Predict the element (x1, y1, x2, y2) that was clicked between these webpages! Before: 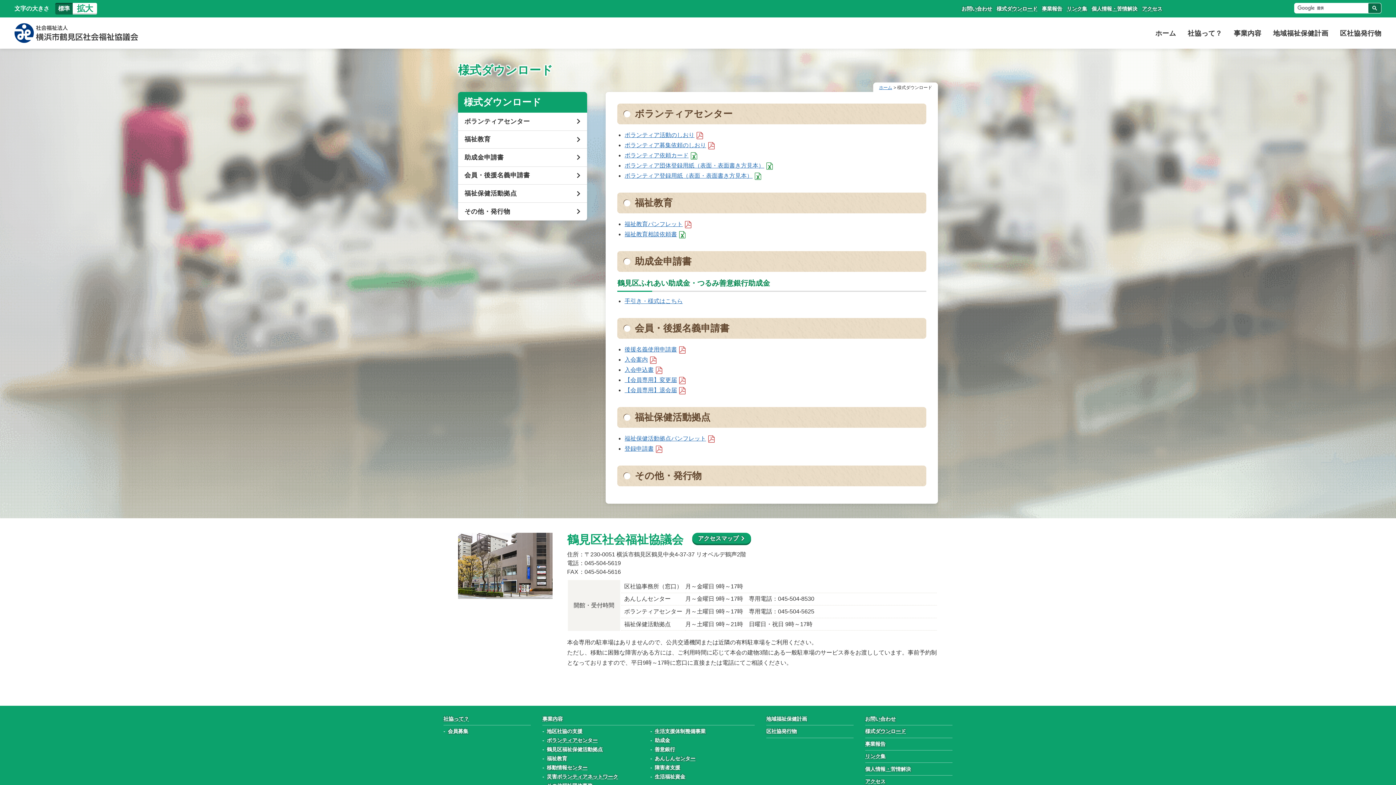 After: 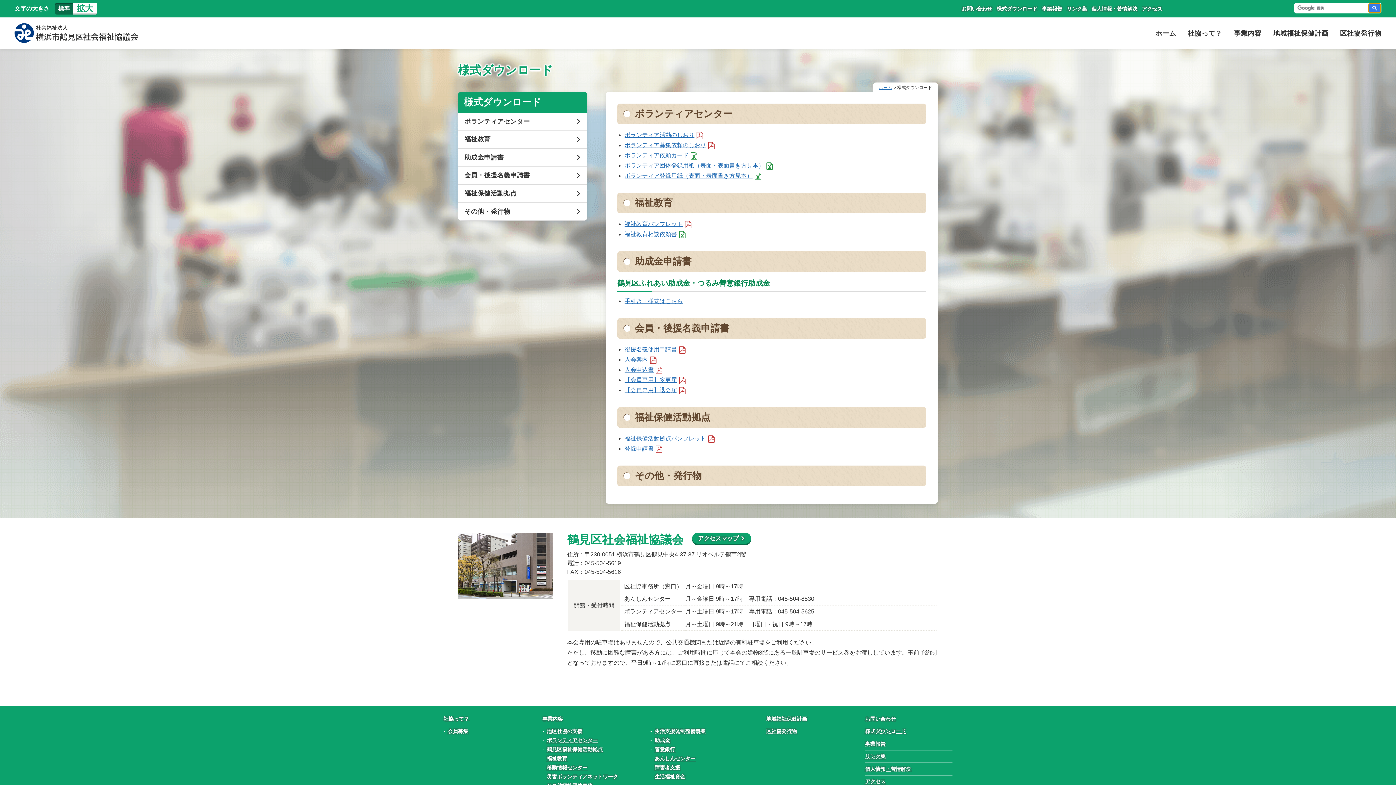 Action: bbox: (1368, 3, 1381, 13)